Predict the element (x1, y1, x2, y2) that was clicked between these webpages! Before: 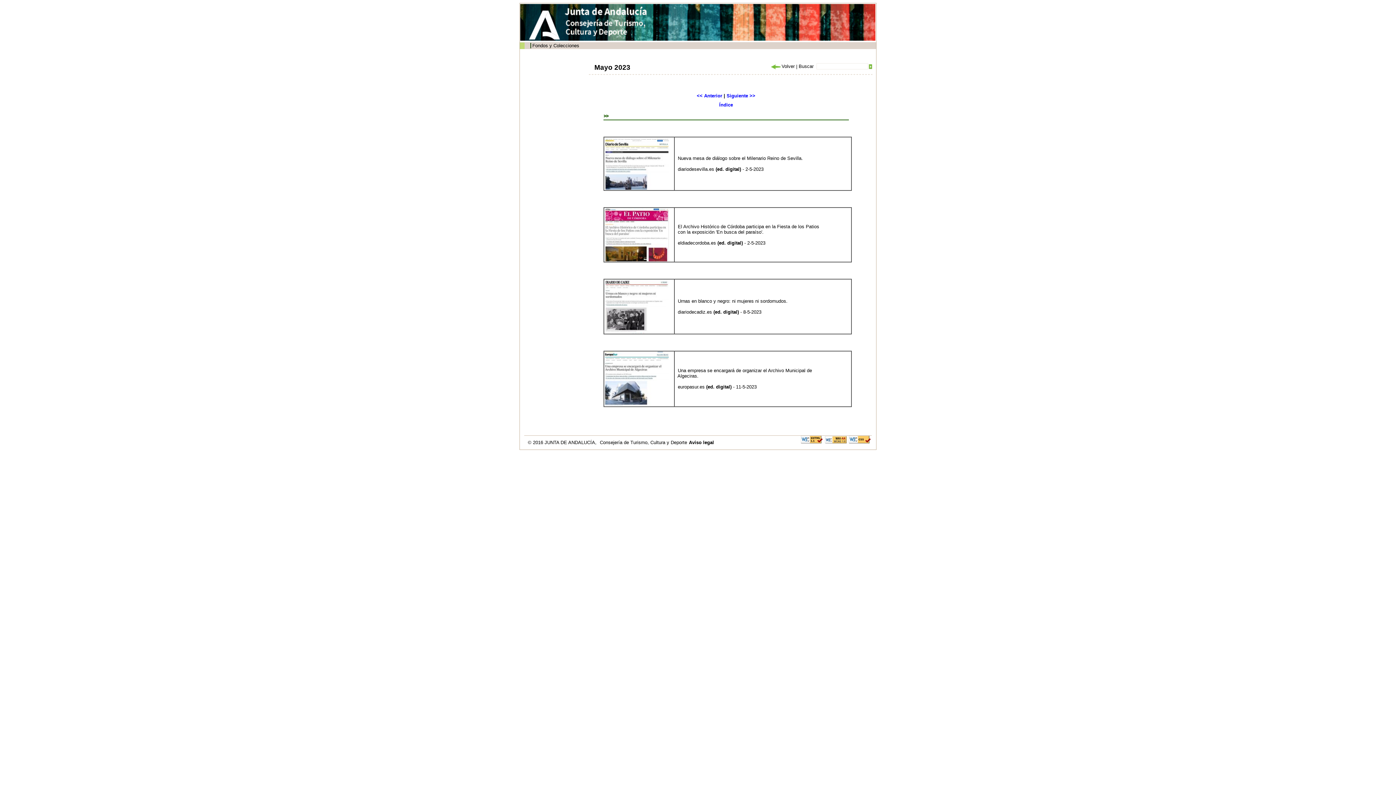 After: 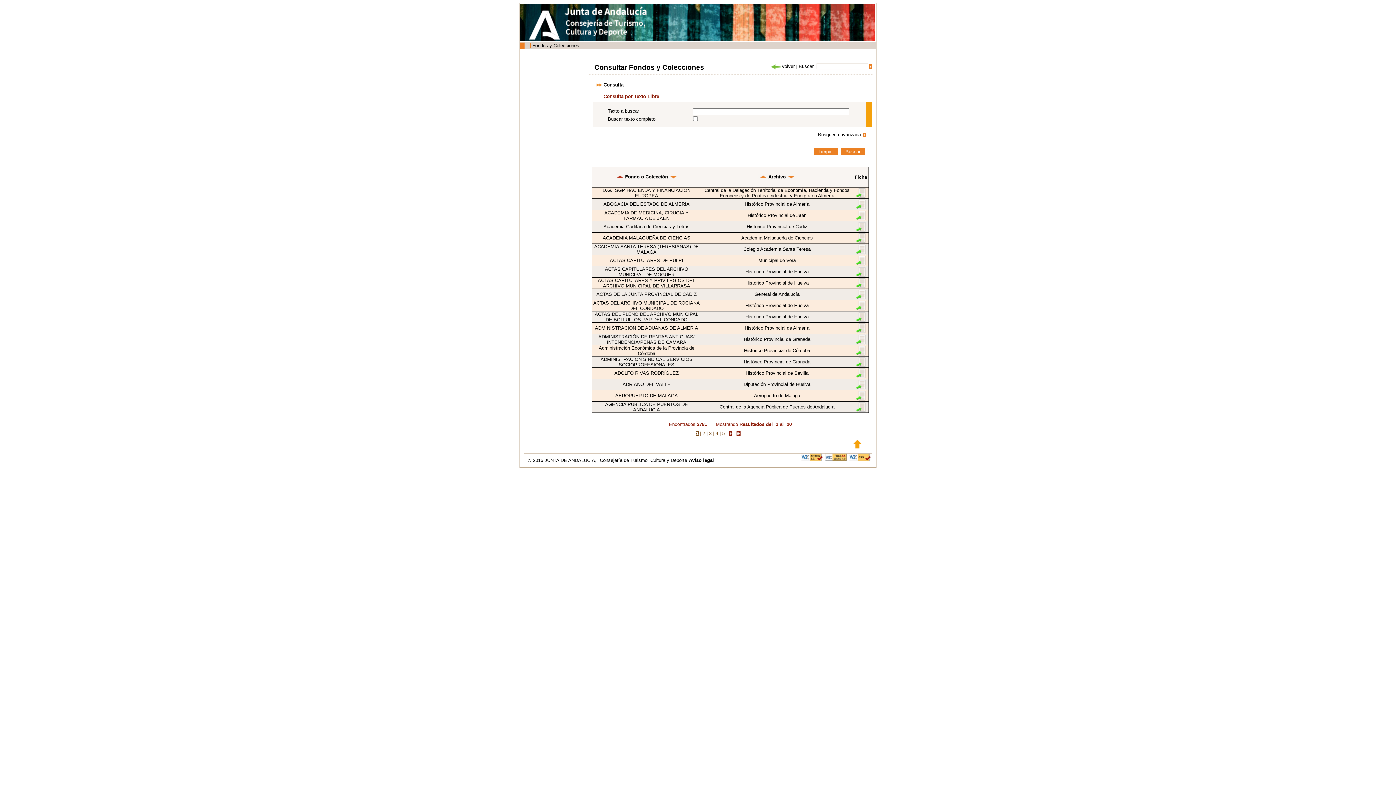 Action: bbox: (532, 42, 579, 48) label: Fondos y Colecciones